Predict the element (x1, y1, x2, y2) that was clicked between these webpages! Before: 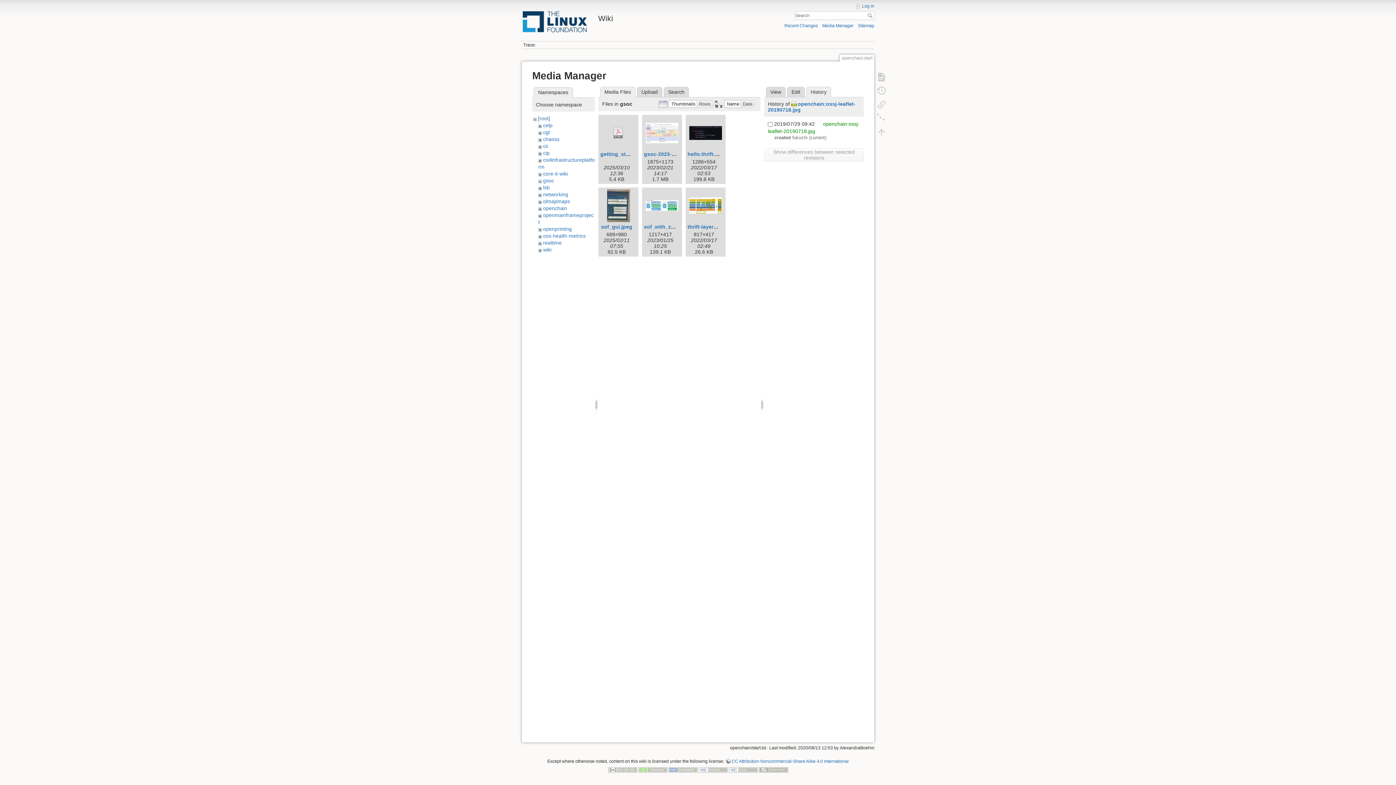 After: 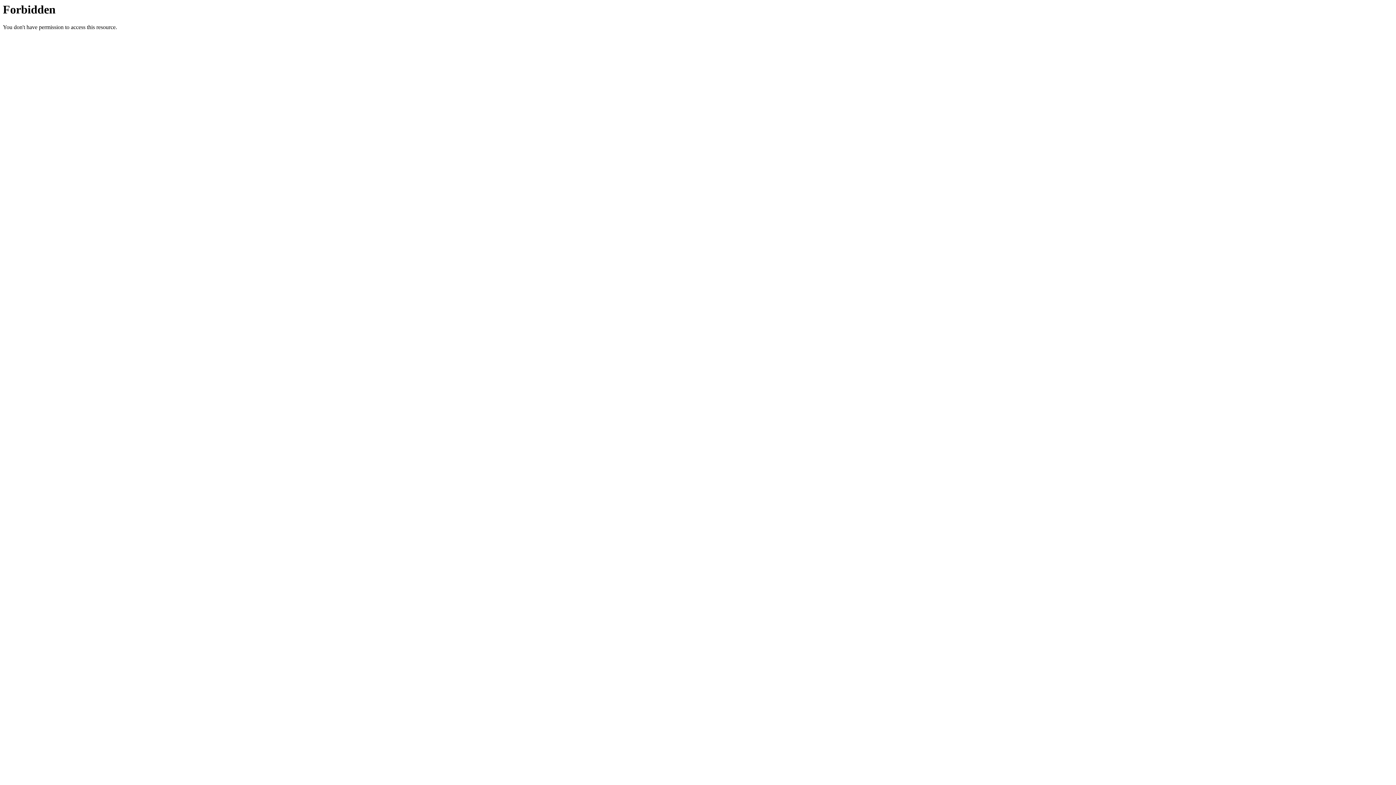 Action: bbox: (759, 767, 788, 772)